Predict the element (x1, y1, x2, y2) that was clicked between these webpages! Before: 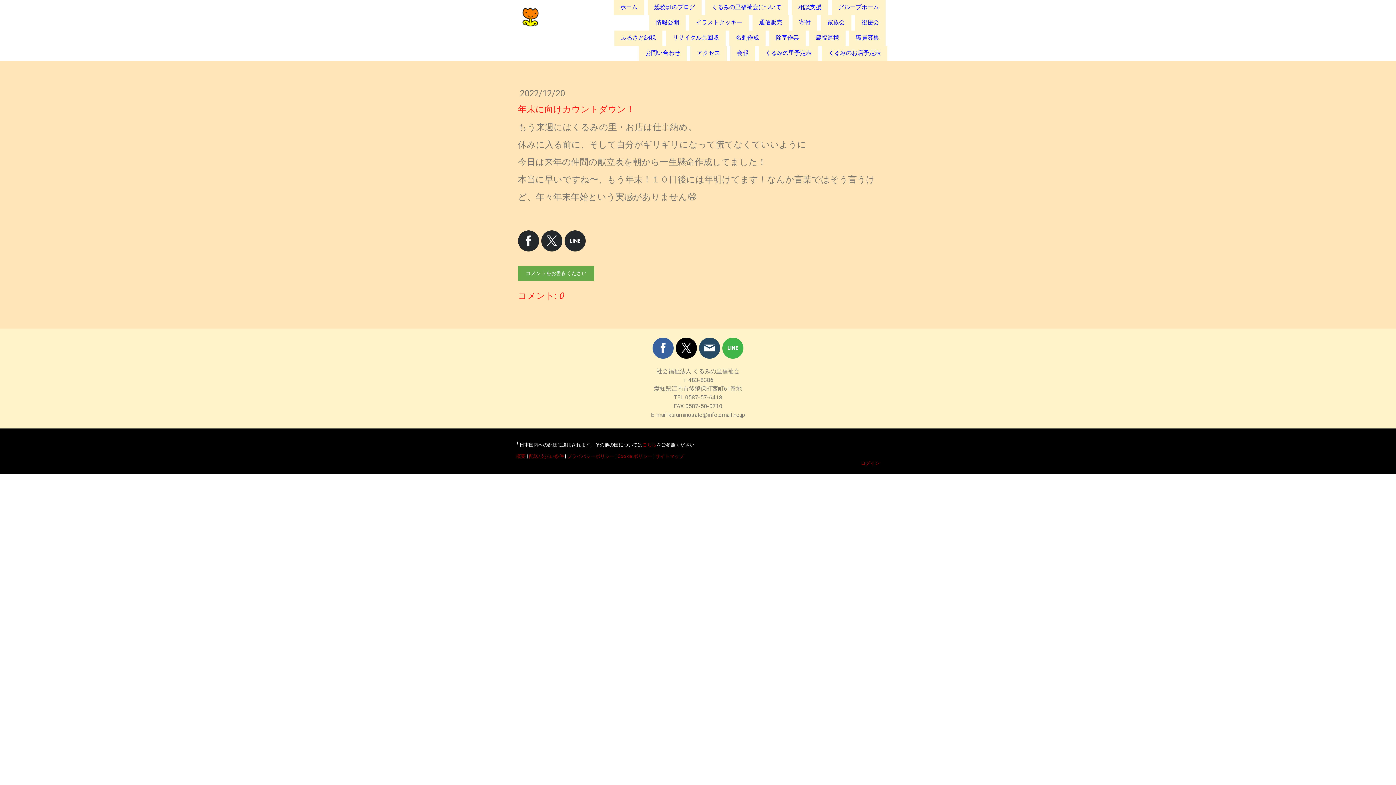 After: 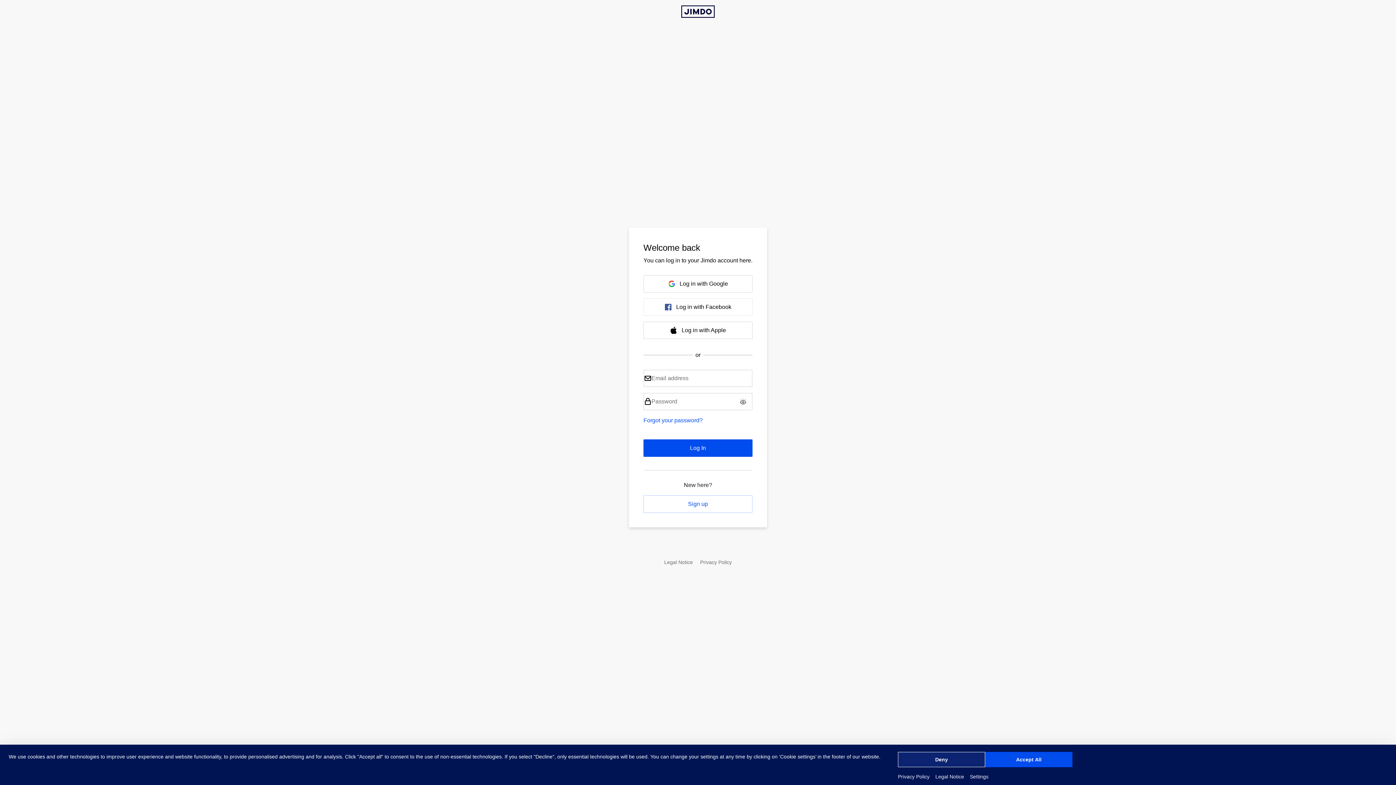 Action: label: ログイン bbox: (861, 460, 880, 466)